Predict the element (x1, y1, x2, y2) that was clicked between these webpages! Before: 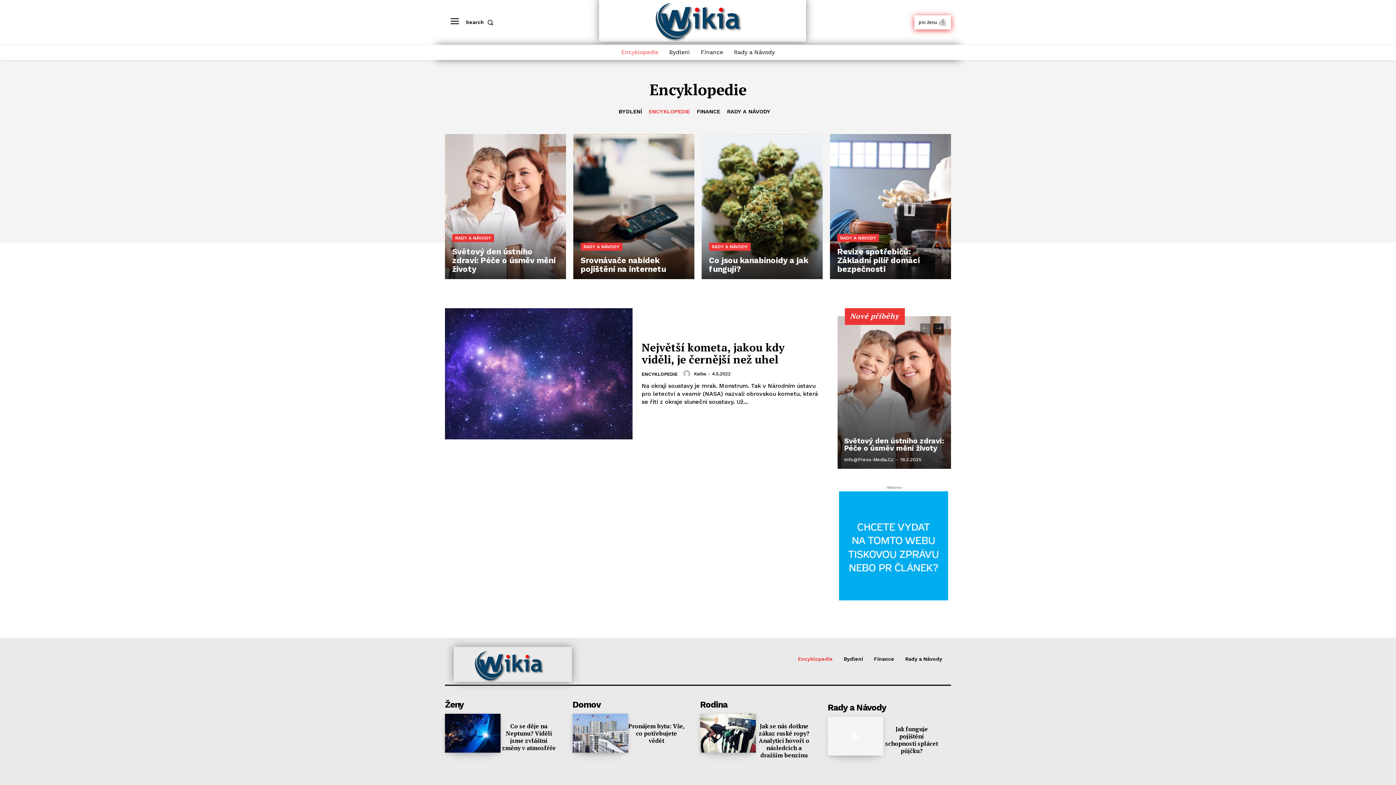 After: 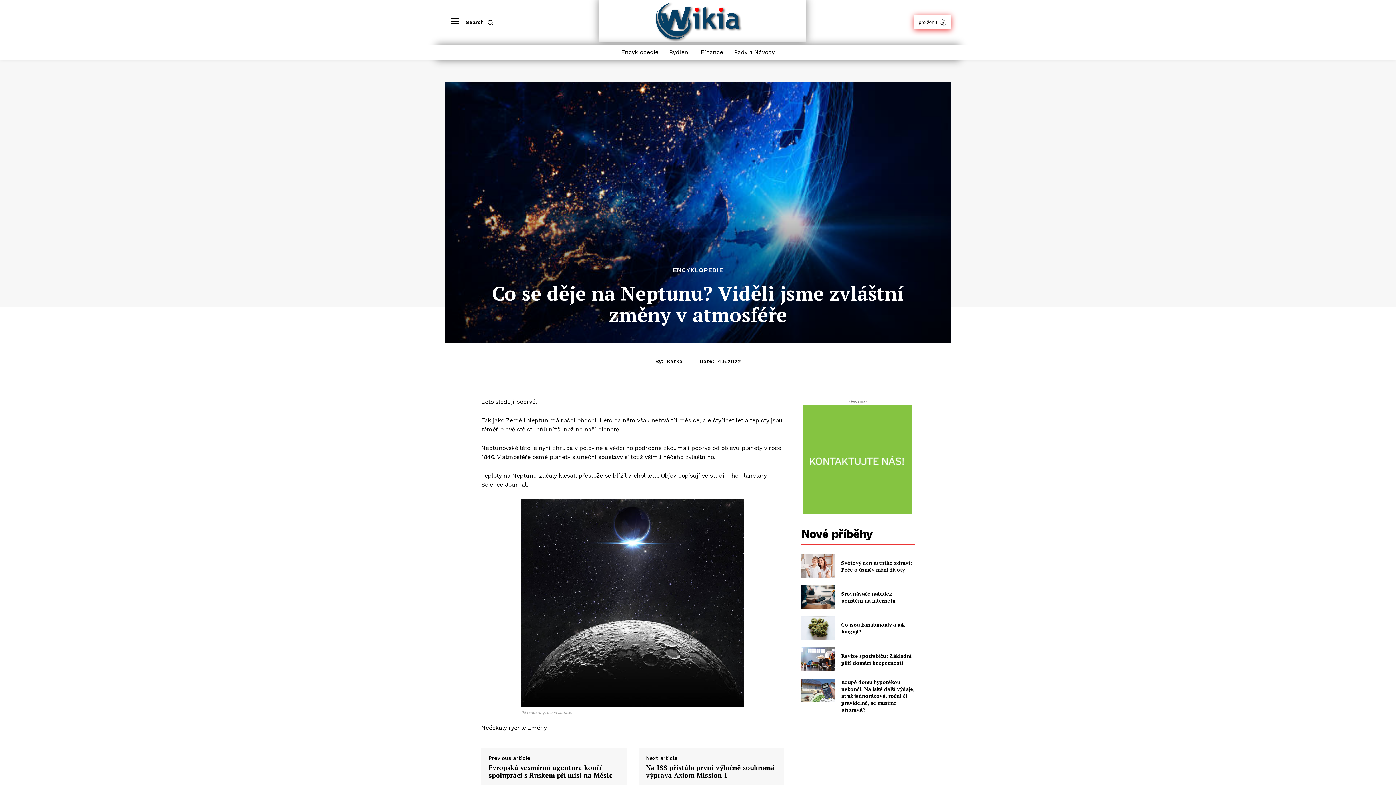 Action: bbox: (502, 722, 555, 752) label: Co se děje na Neptunu? Viděli jsme zvláštní změny v atmosféře